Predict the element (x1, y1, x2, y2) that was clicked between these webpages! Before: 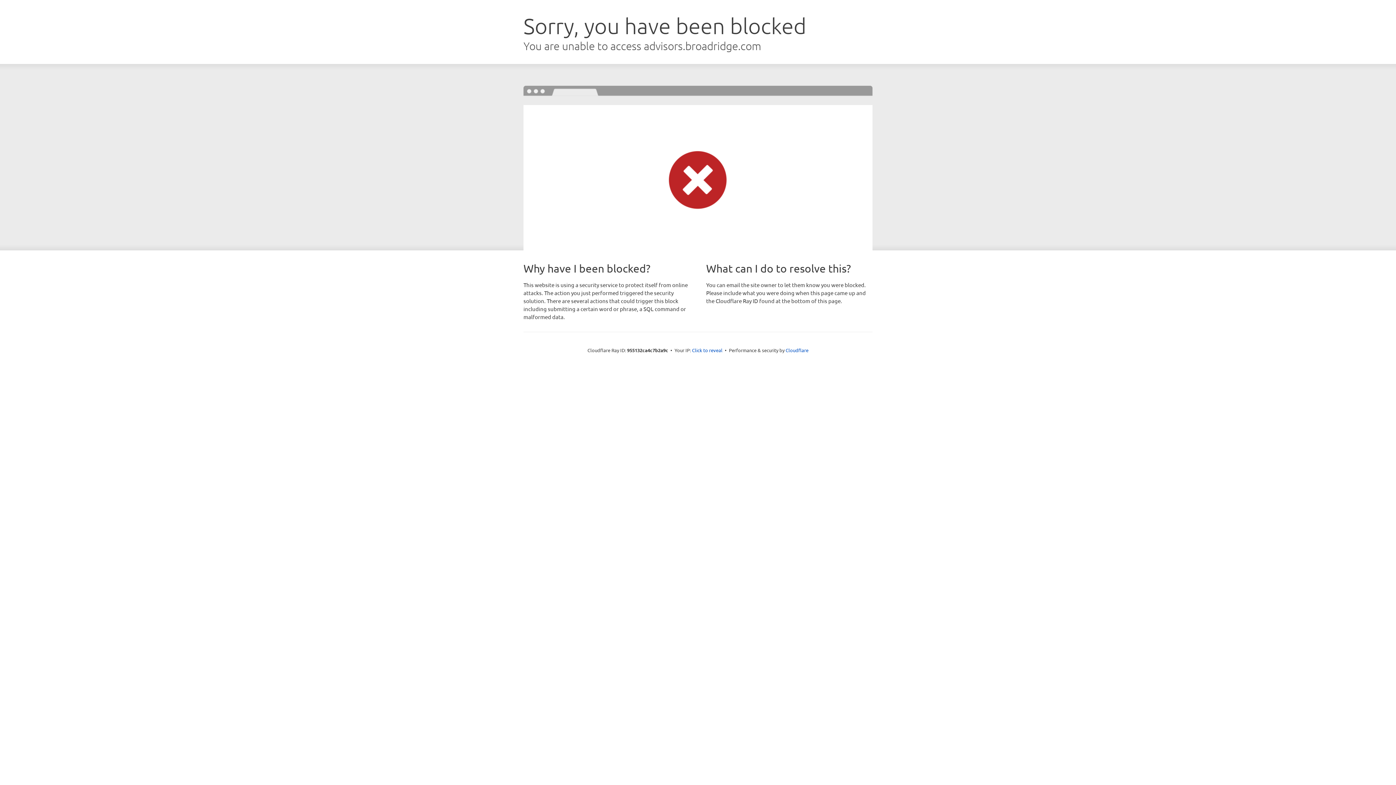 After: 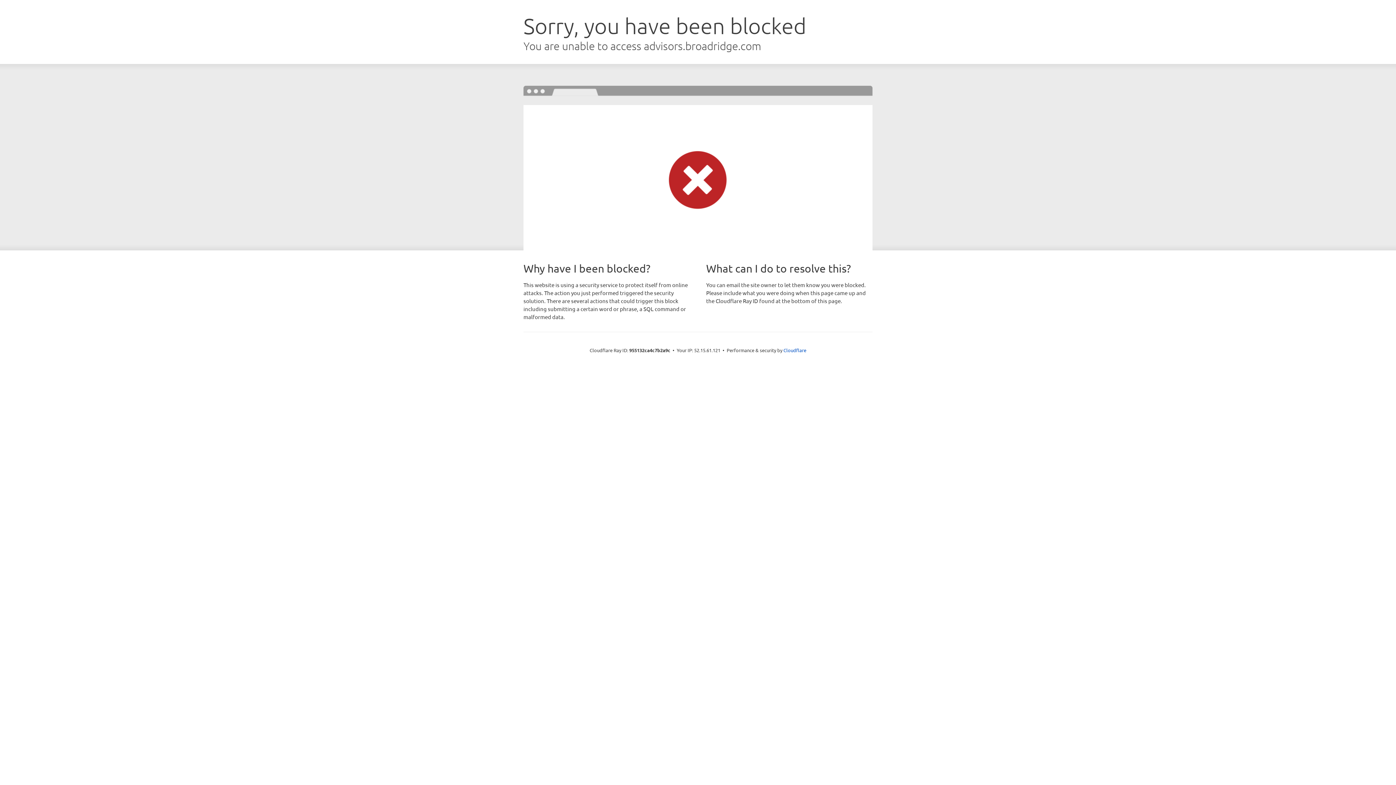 Action: bbox: (692, 346, 722, 353) label: Click to reveal